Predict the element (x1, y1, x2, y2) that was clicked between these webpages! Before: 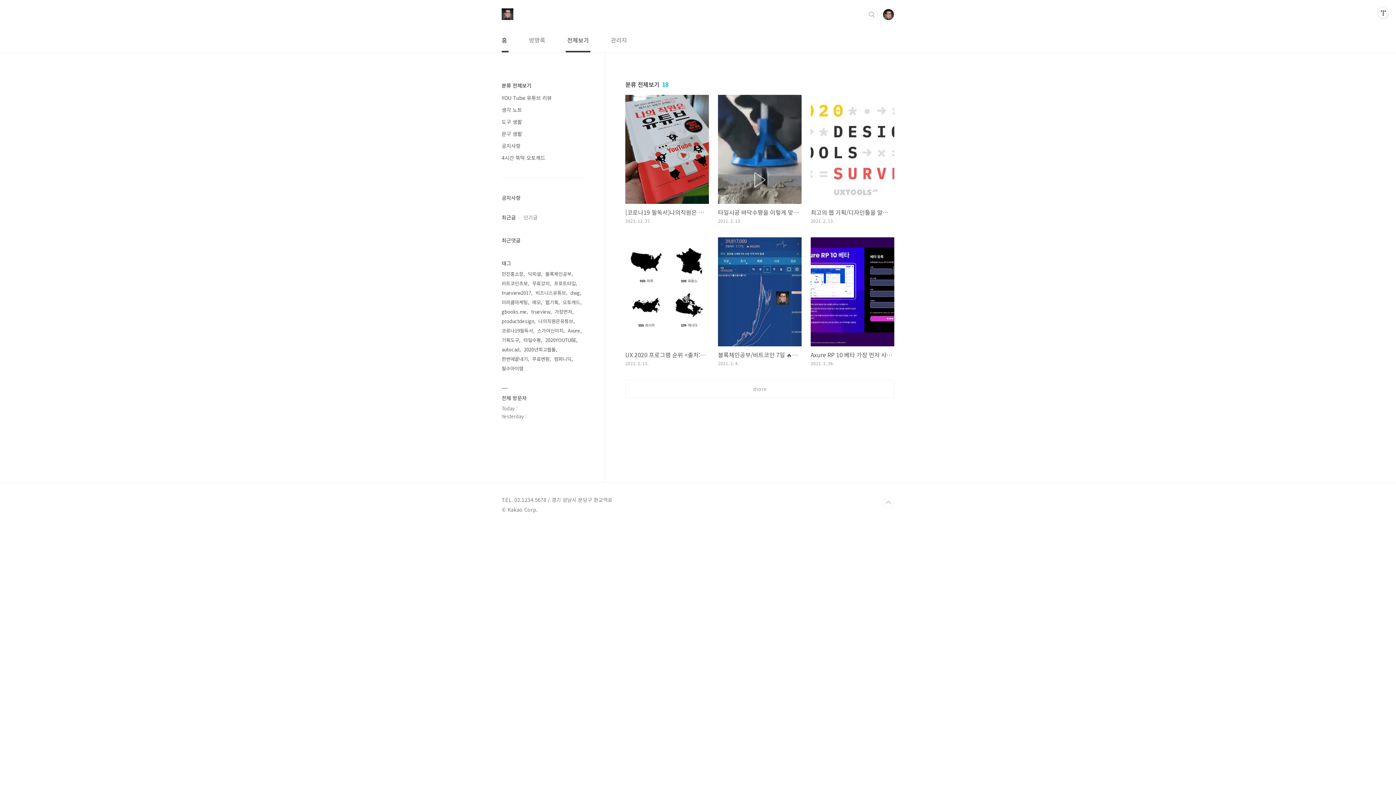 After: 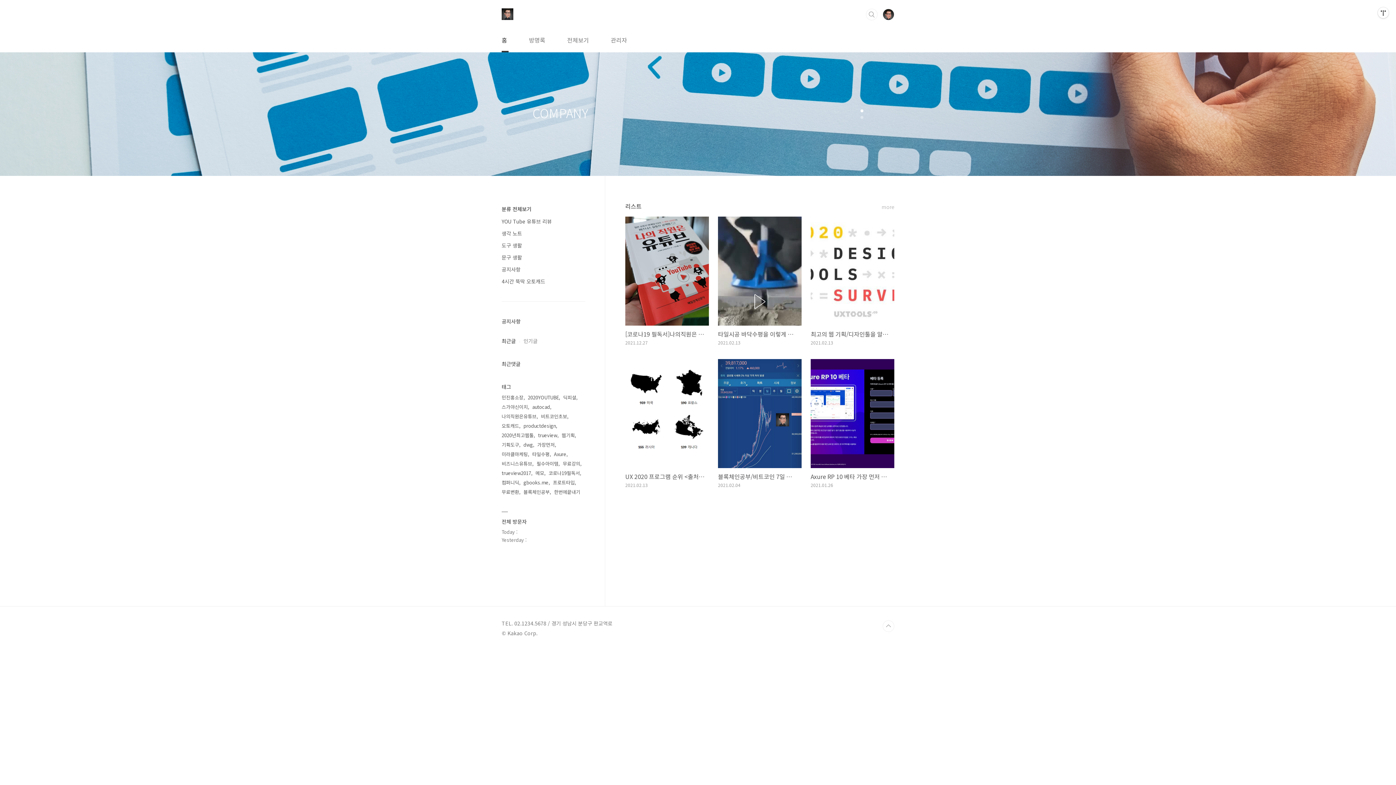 Action: bbox: (500, 28, 508, 52) label: 홈